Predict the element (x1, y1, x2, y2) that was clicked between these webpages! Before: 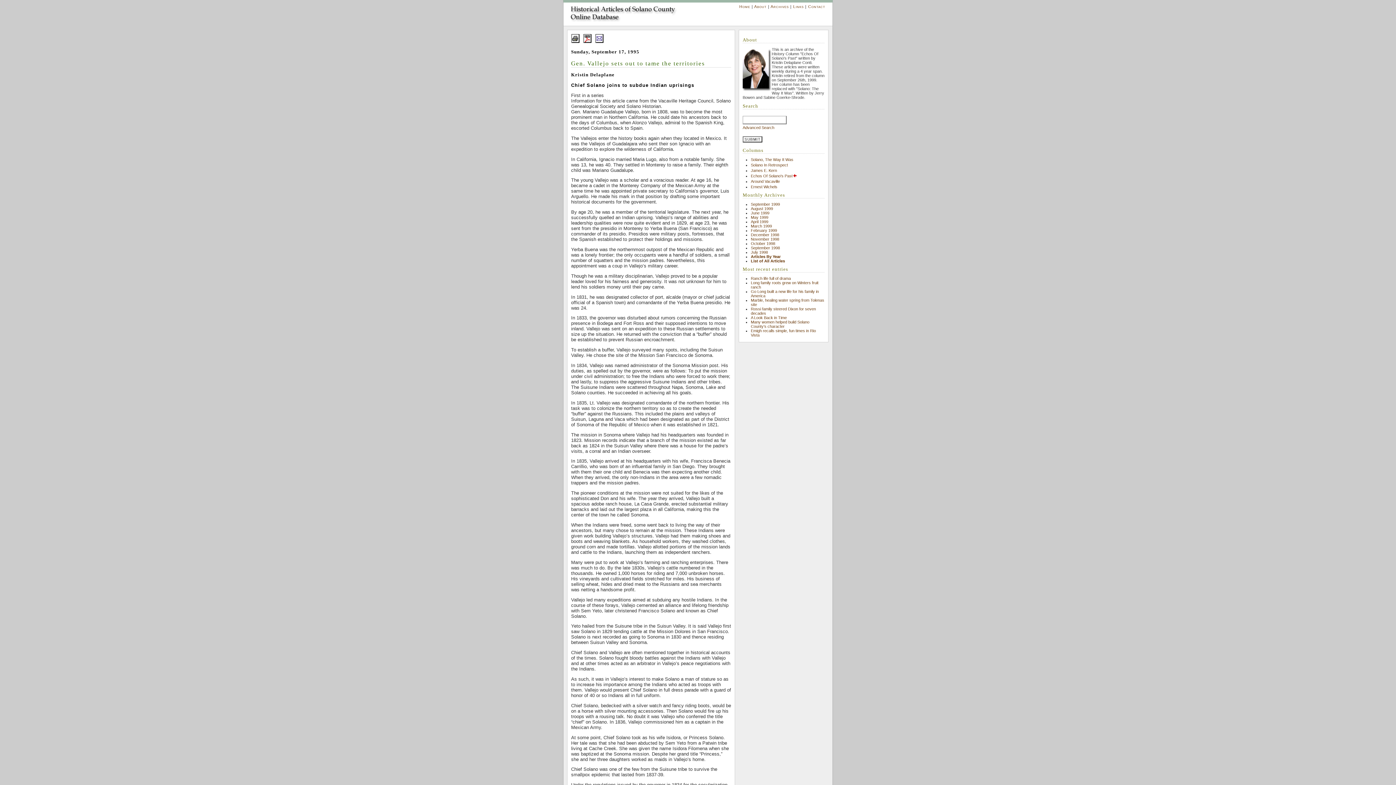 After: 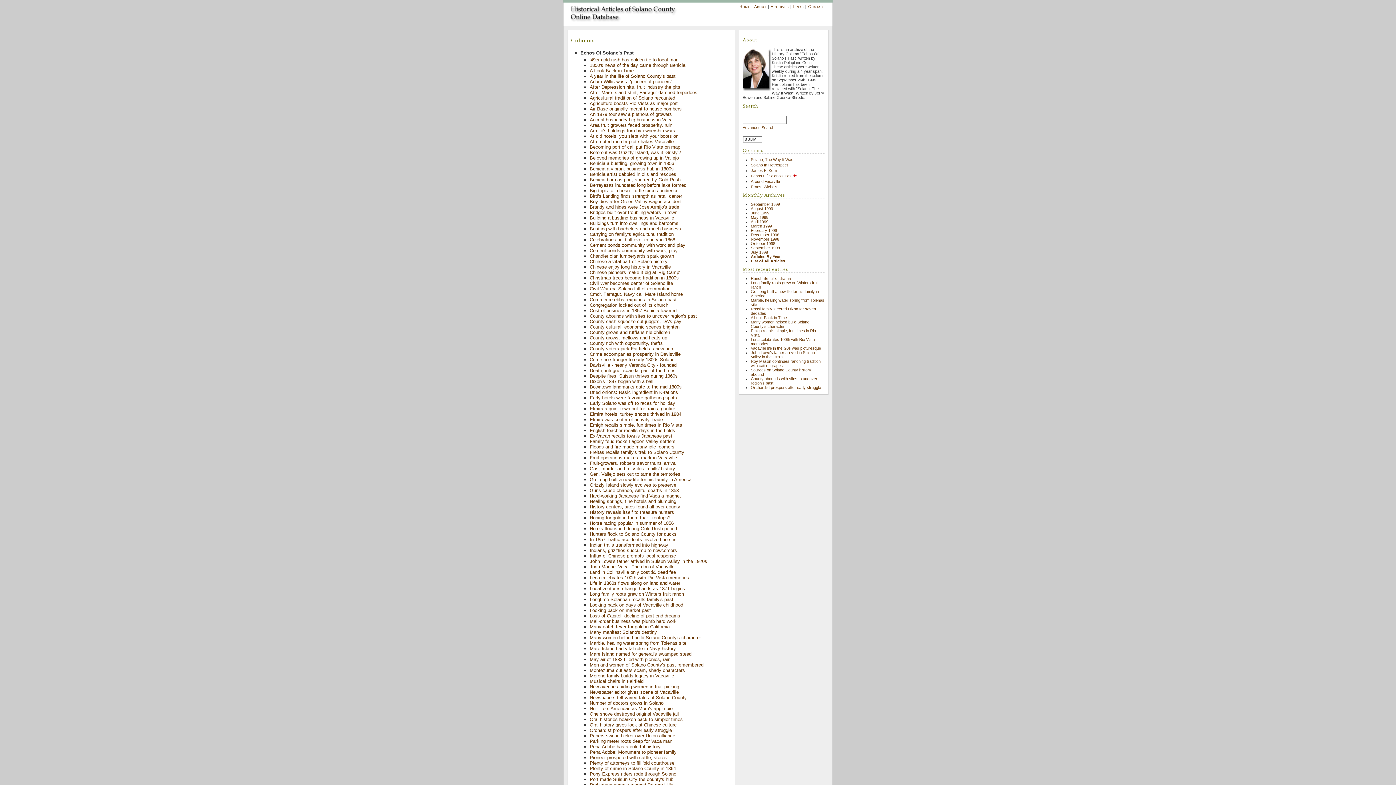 Action: label: List of All Articles bbox: (751, 258, 785, 263)